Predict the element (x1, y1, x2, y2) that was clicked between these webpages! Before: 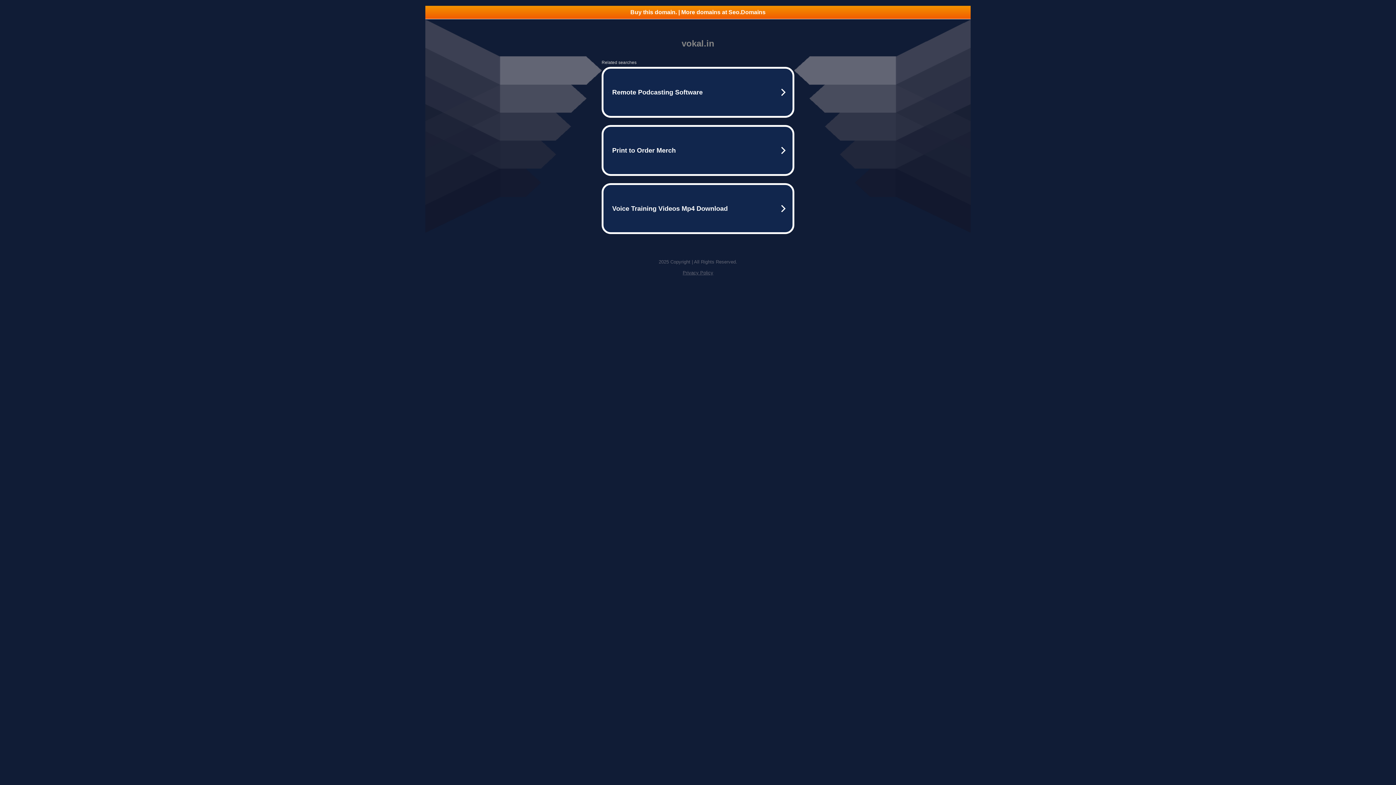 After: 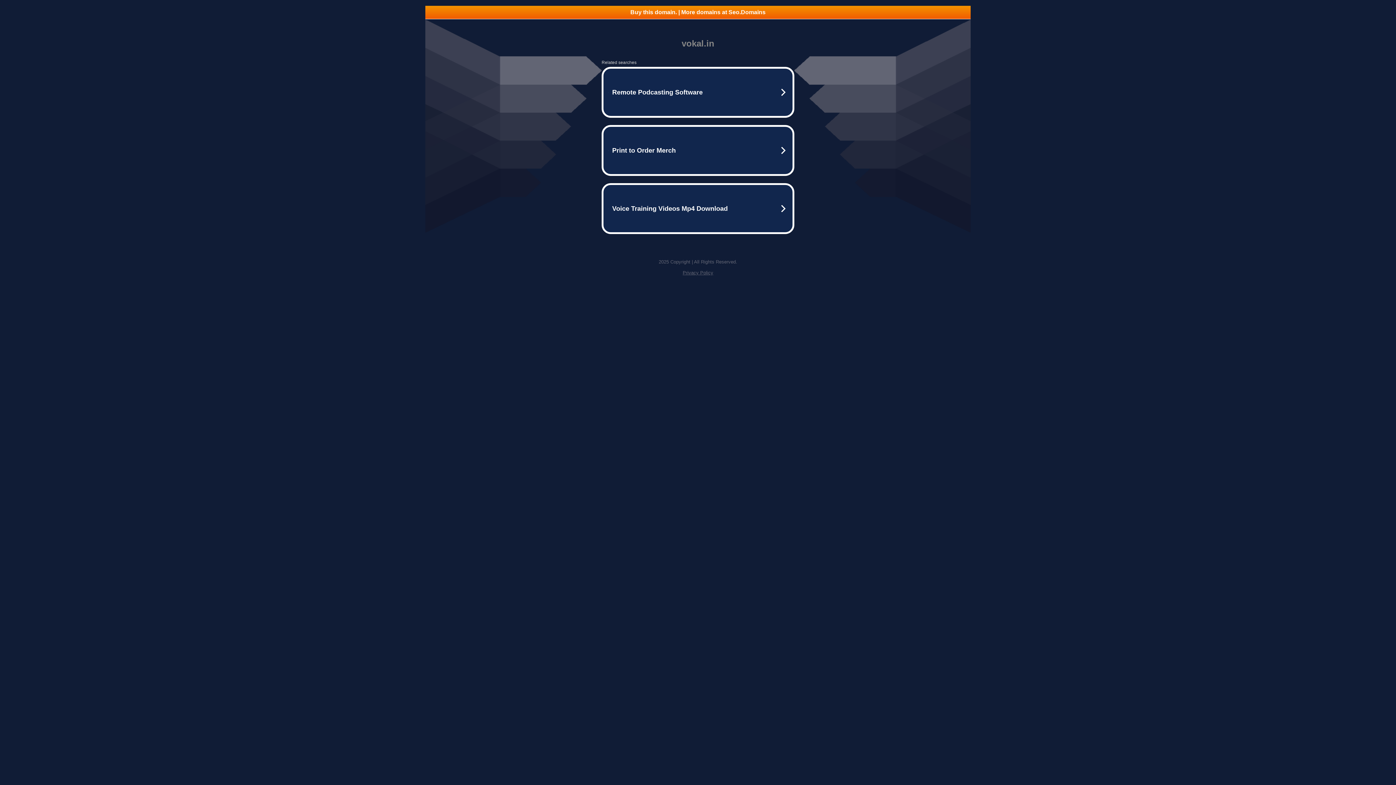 Action: label: Buy this domain. | More domains at Seo.Domains bbox: (425, 5, 970, 18)